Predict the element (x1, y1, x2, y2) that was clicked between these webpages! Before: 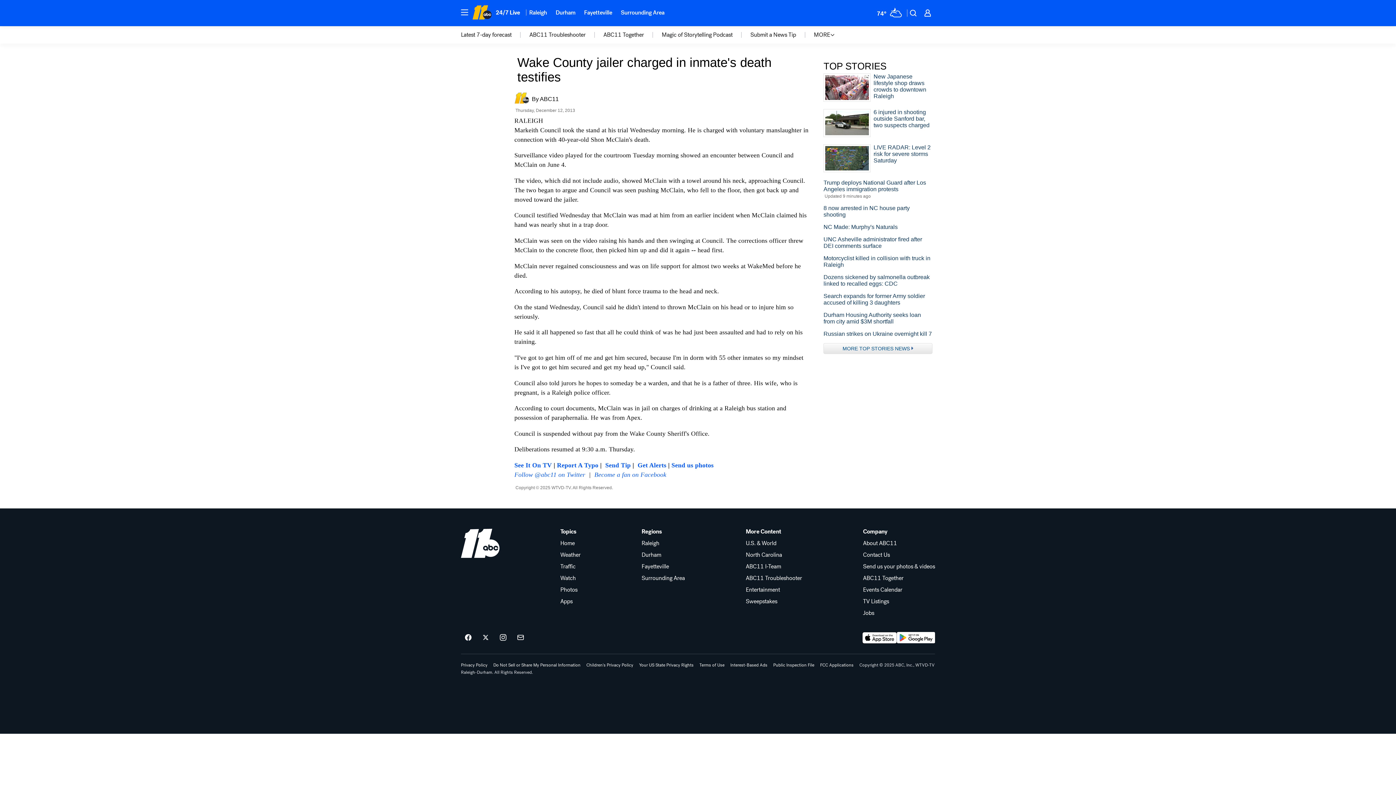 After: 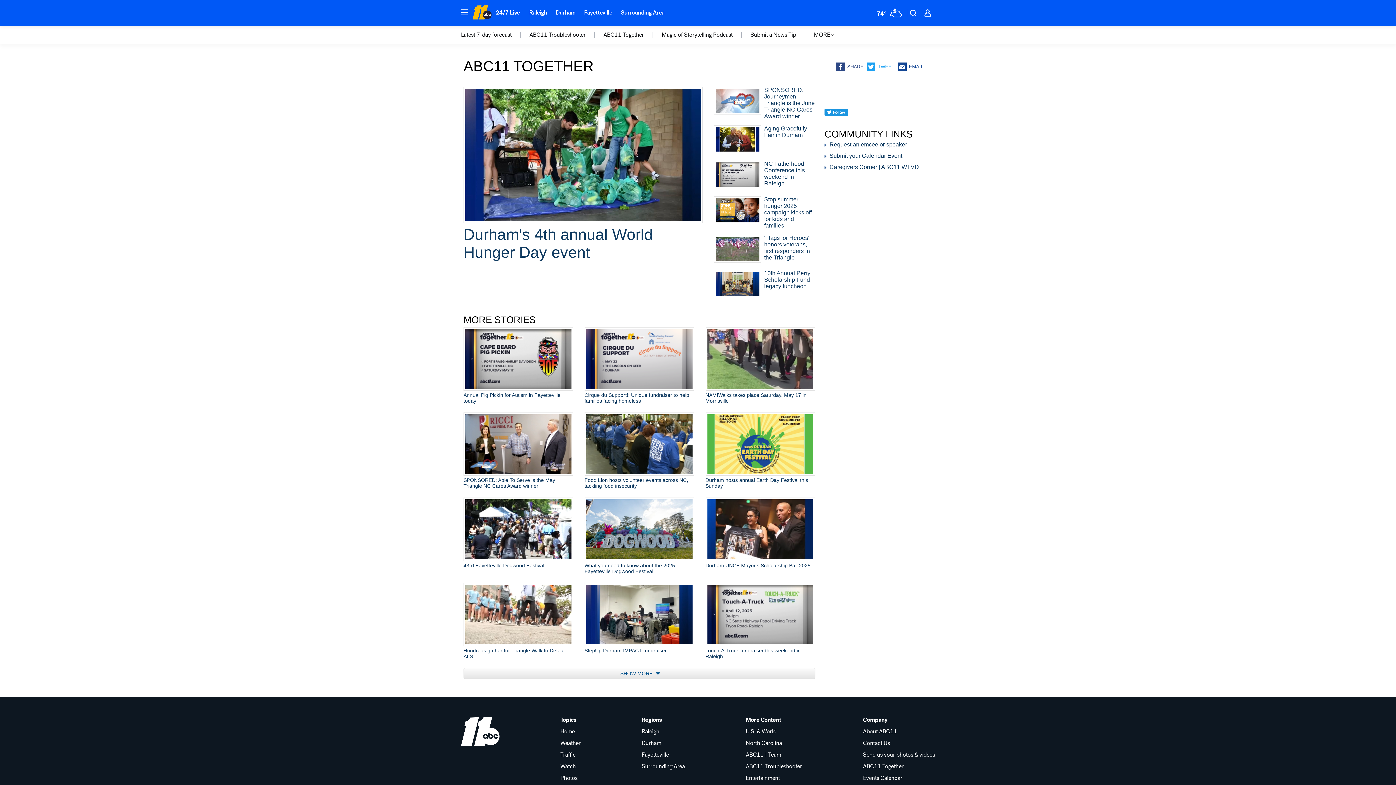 Action: bbox: (603, 31, 644, 38) label: wtvd-subnavigation-menu-item-15602530